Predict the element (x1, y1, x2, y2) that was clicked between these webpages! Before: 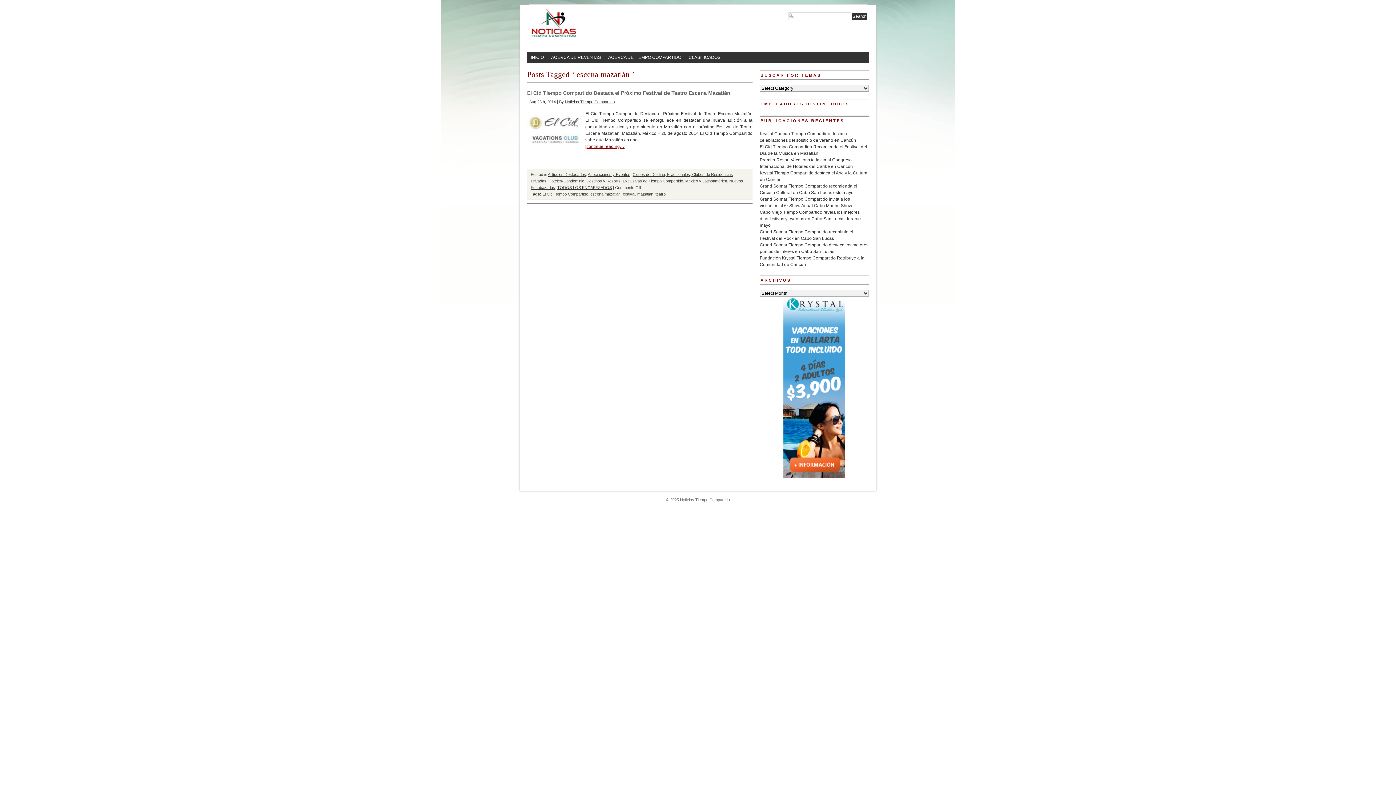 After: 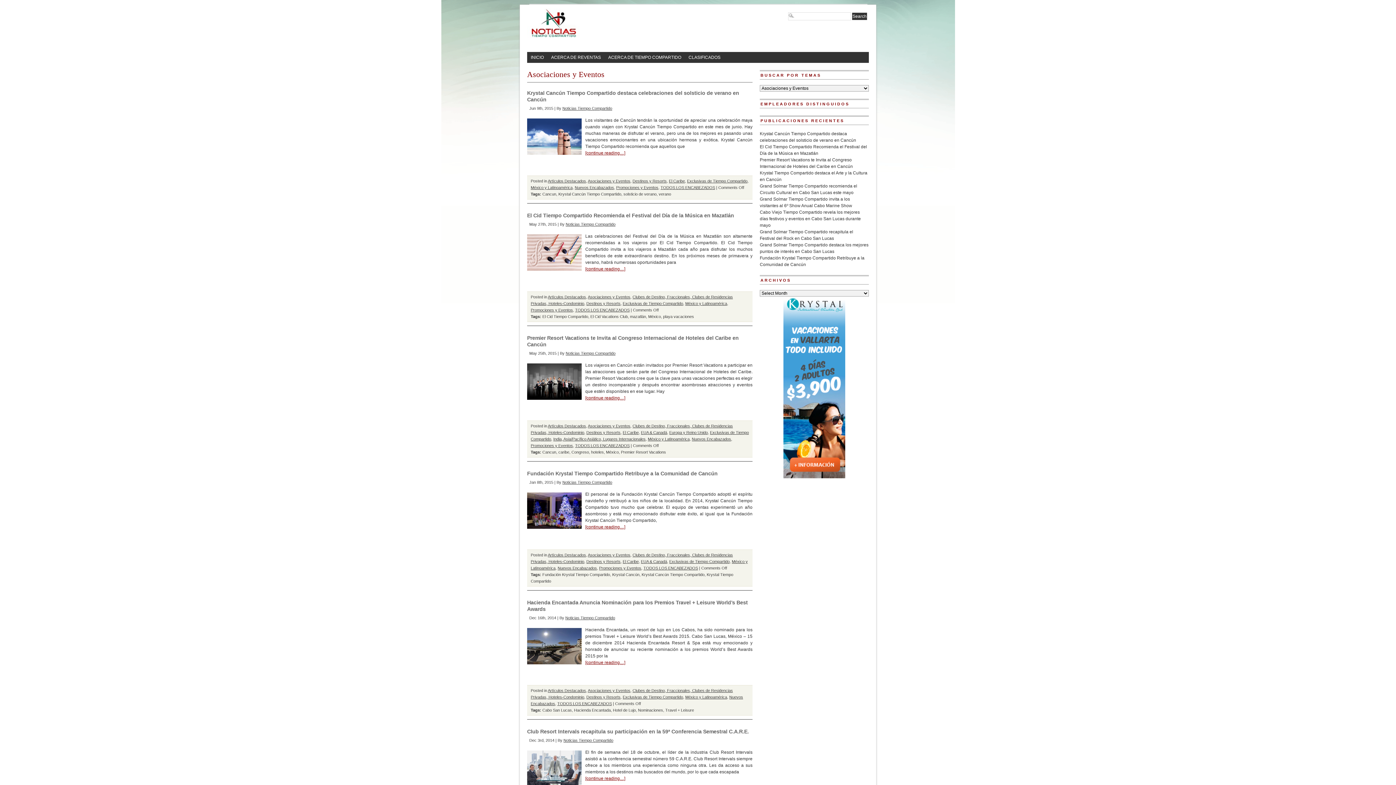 Action: bbox: (588, 172, 630, 176) label: Asociaciones y Eventos